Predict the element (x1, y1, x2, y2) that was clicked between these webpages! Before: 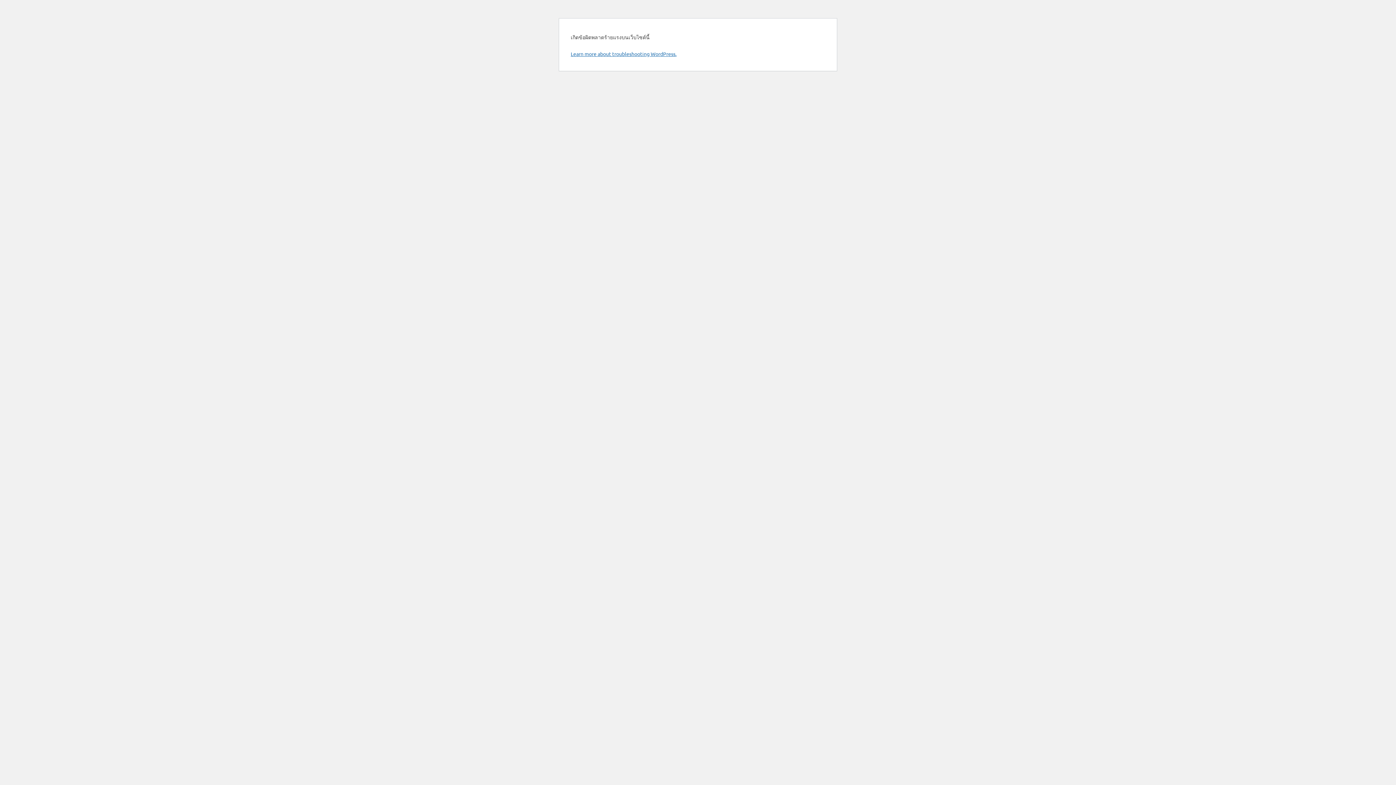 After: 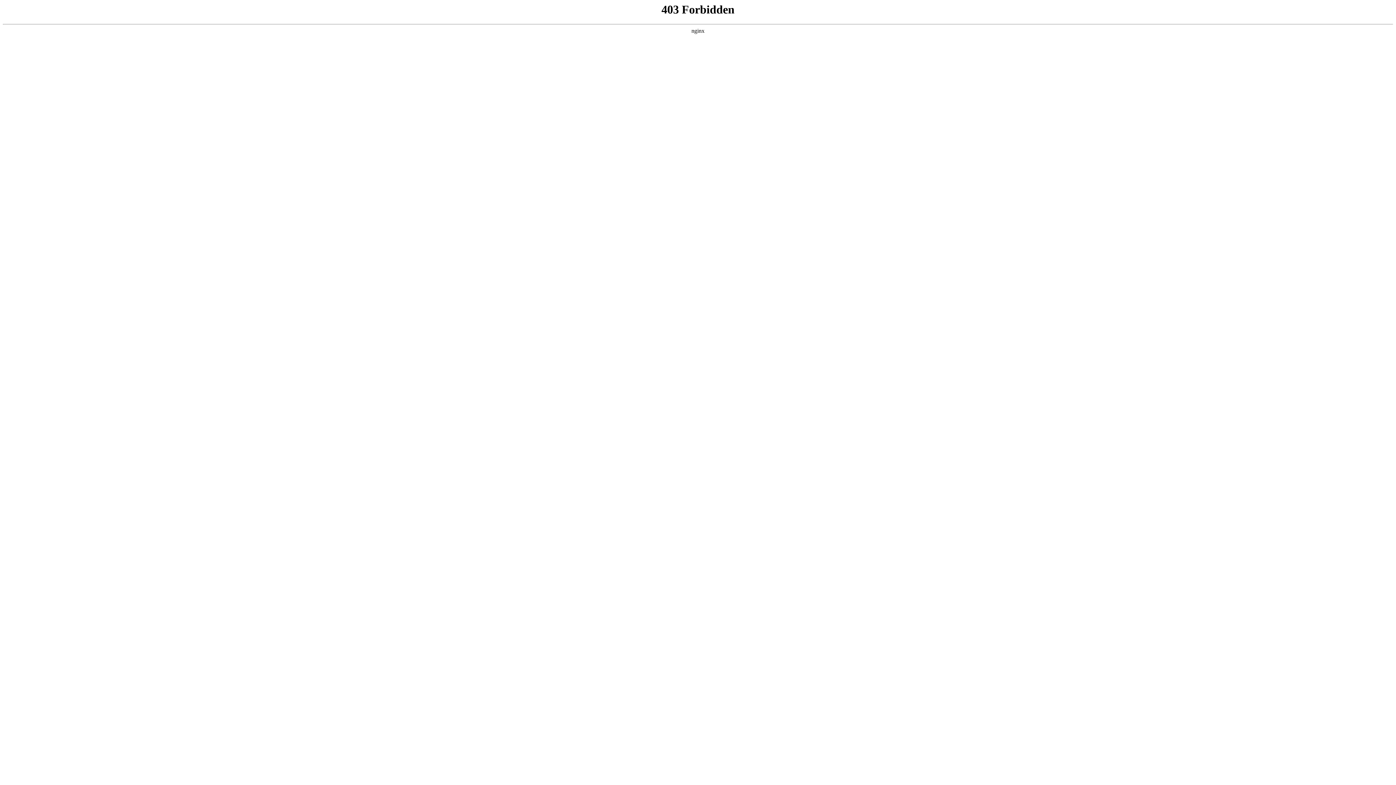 Action: bbox: (570, 50, 676, 57) label: Learn more about troubleshooting WordPress.